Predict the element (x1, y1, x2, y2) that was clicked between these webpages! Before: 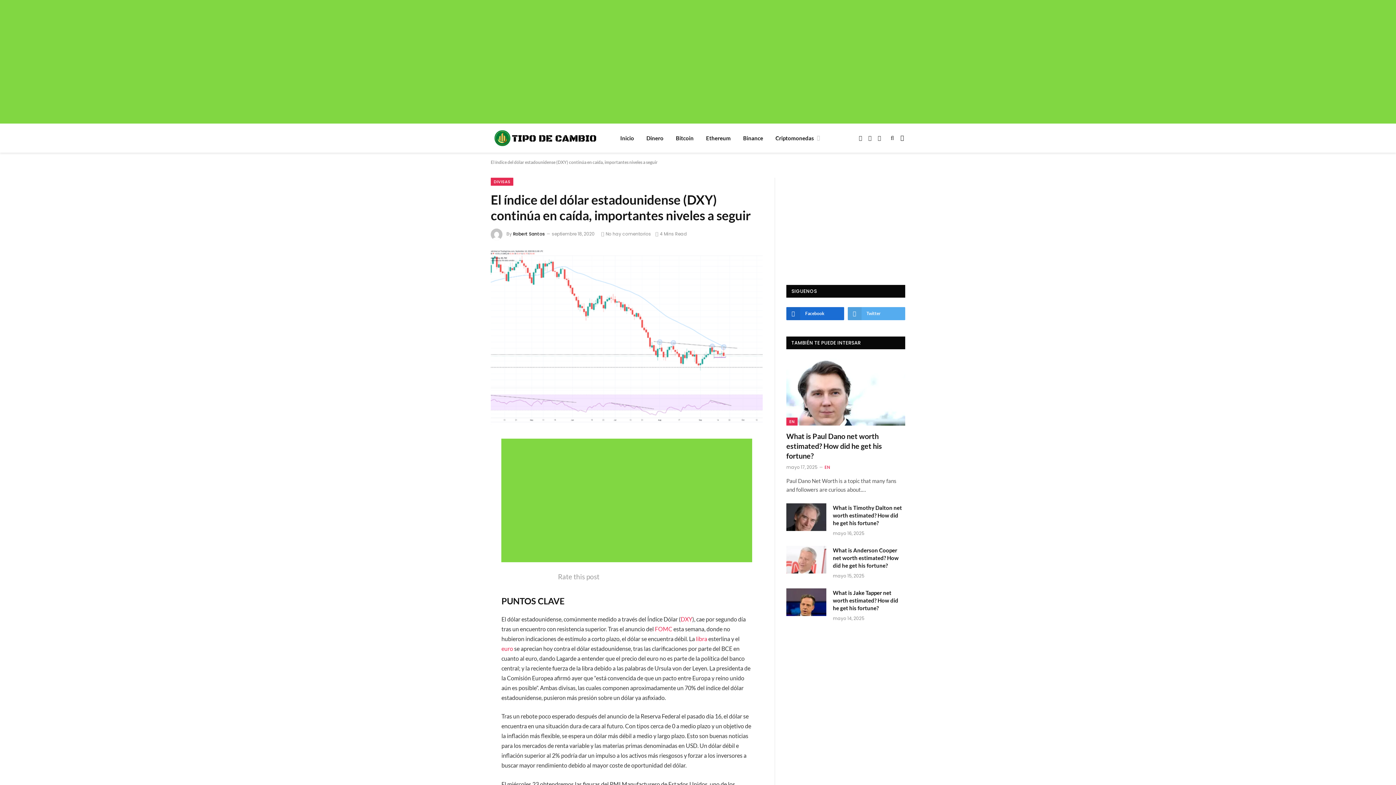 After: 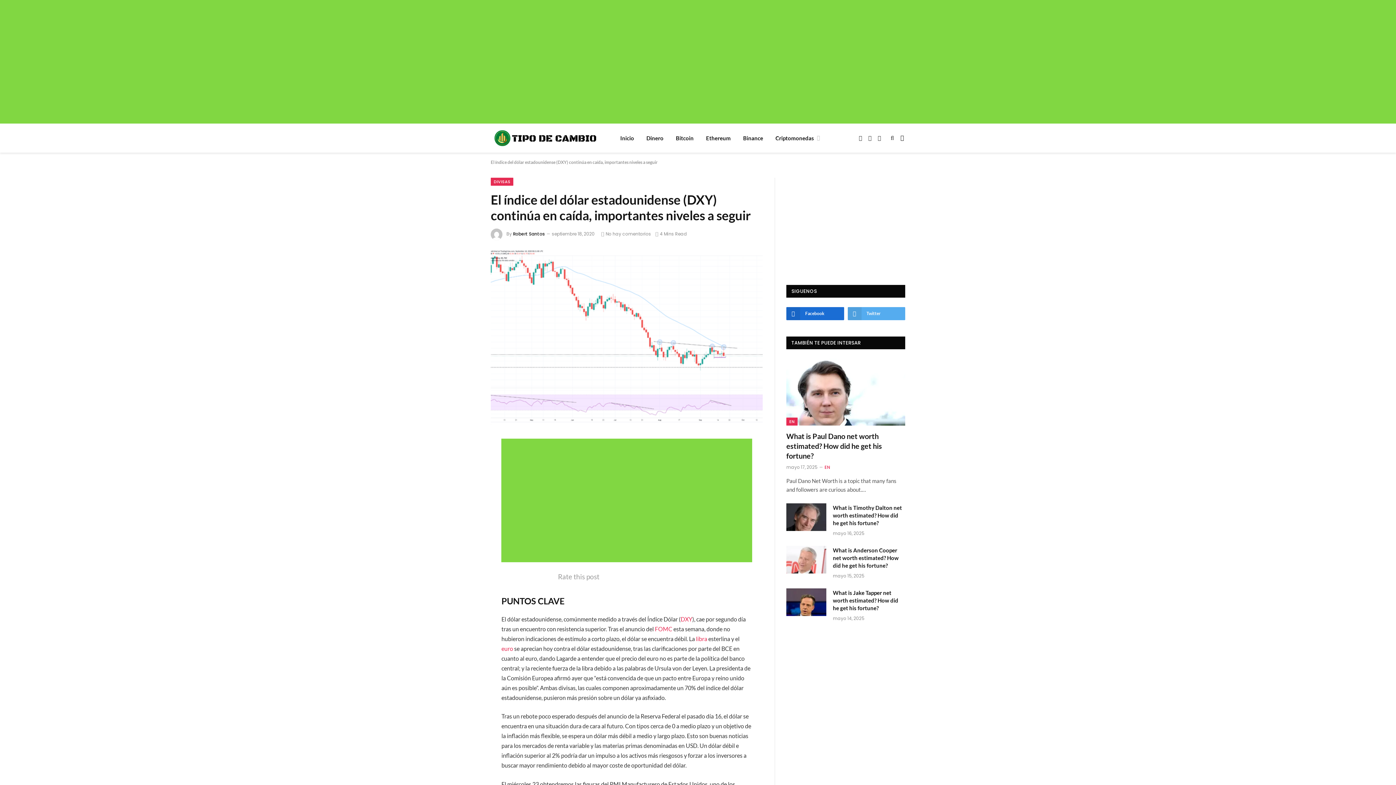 Action: bbox: (458, 455, 474, 472)